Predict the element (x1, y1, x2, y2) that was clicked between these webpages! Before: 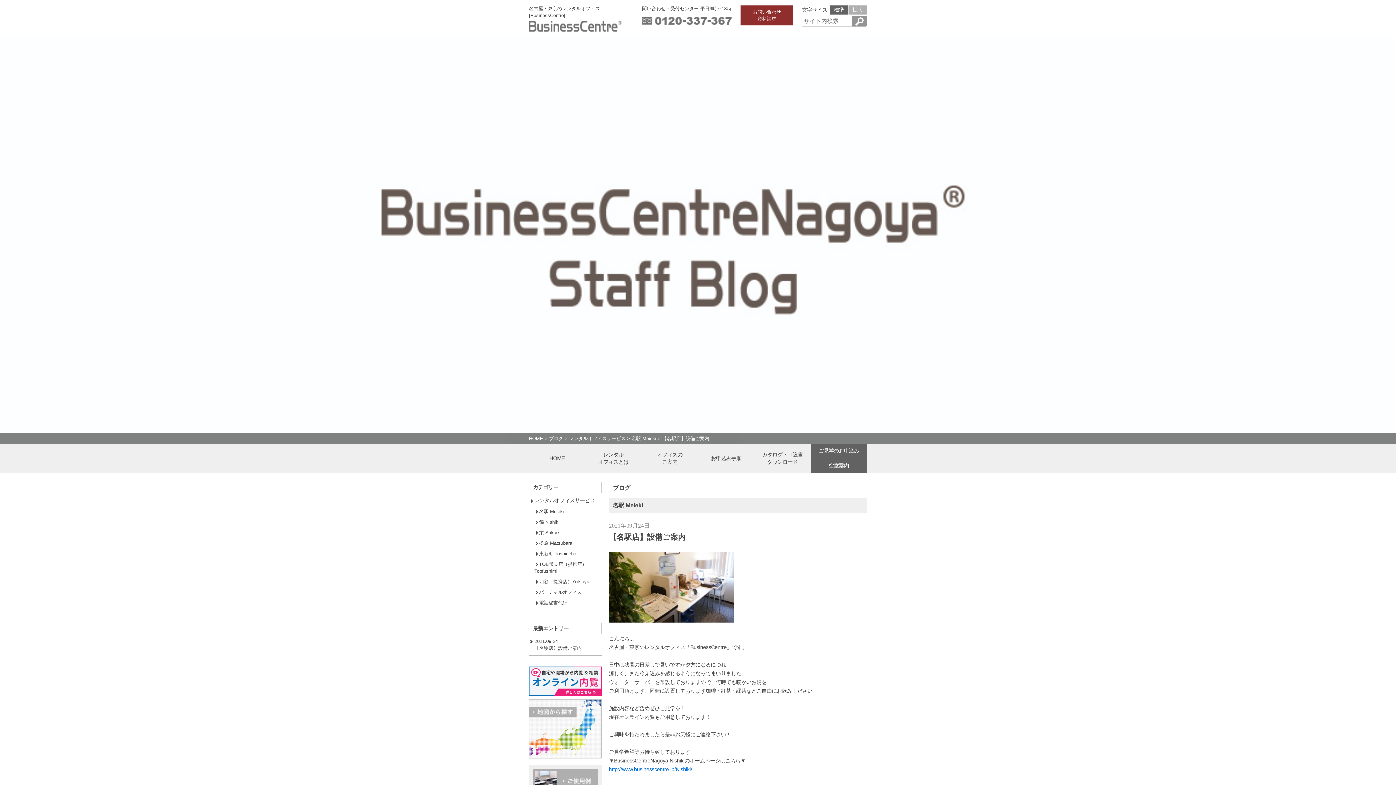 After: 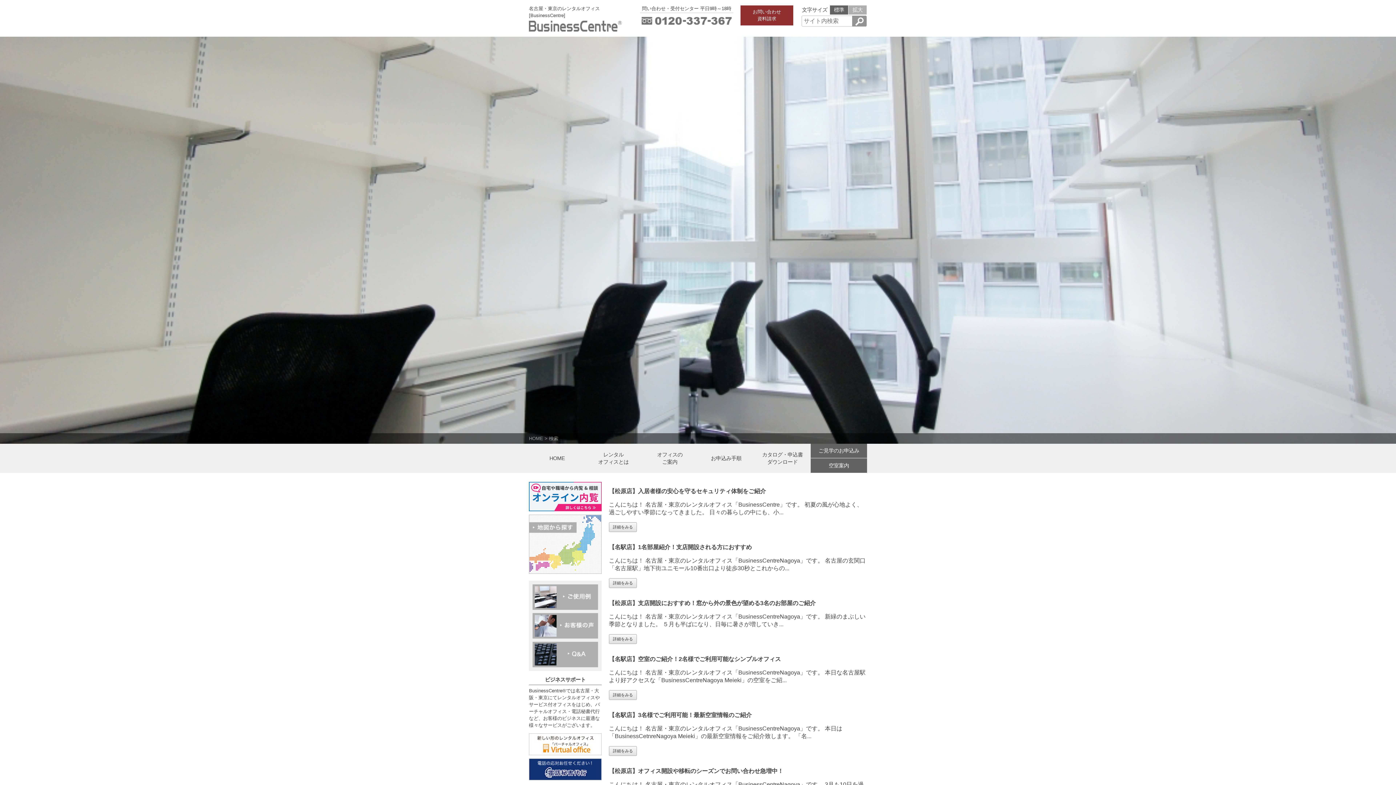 Action: bbox: (852, 15, 866, 26)